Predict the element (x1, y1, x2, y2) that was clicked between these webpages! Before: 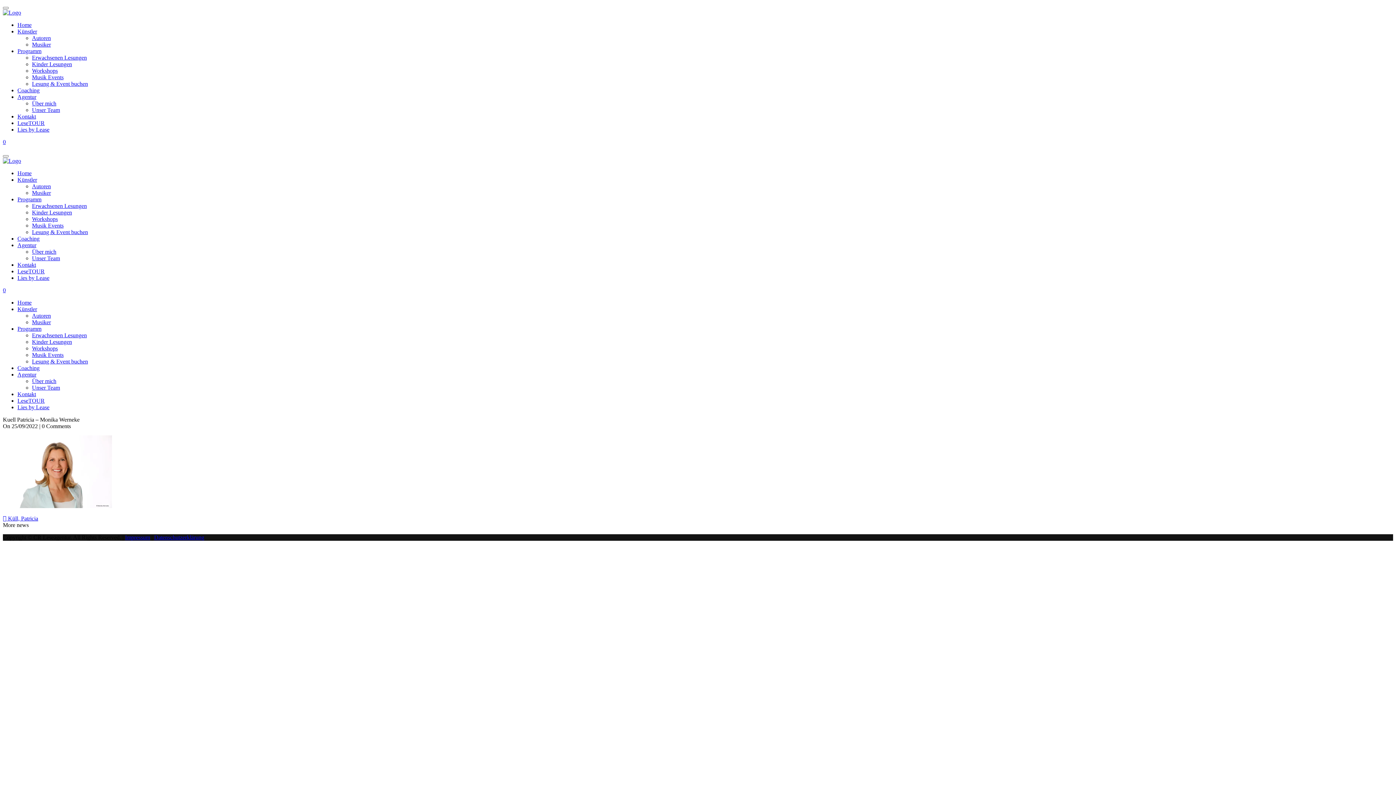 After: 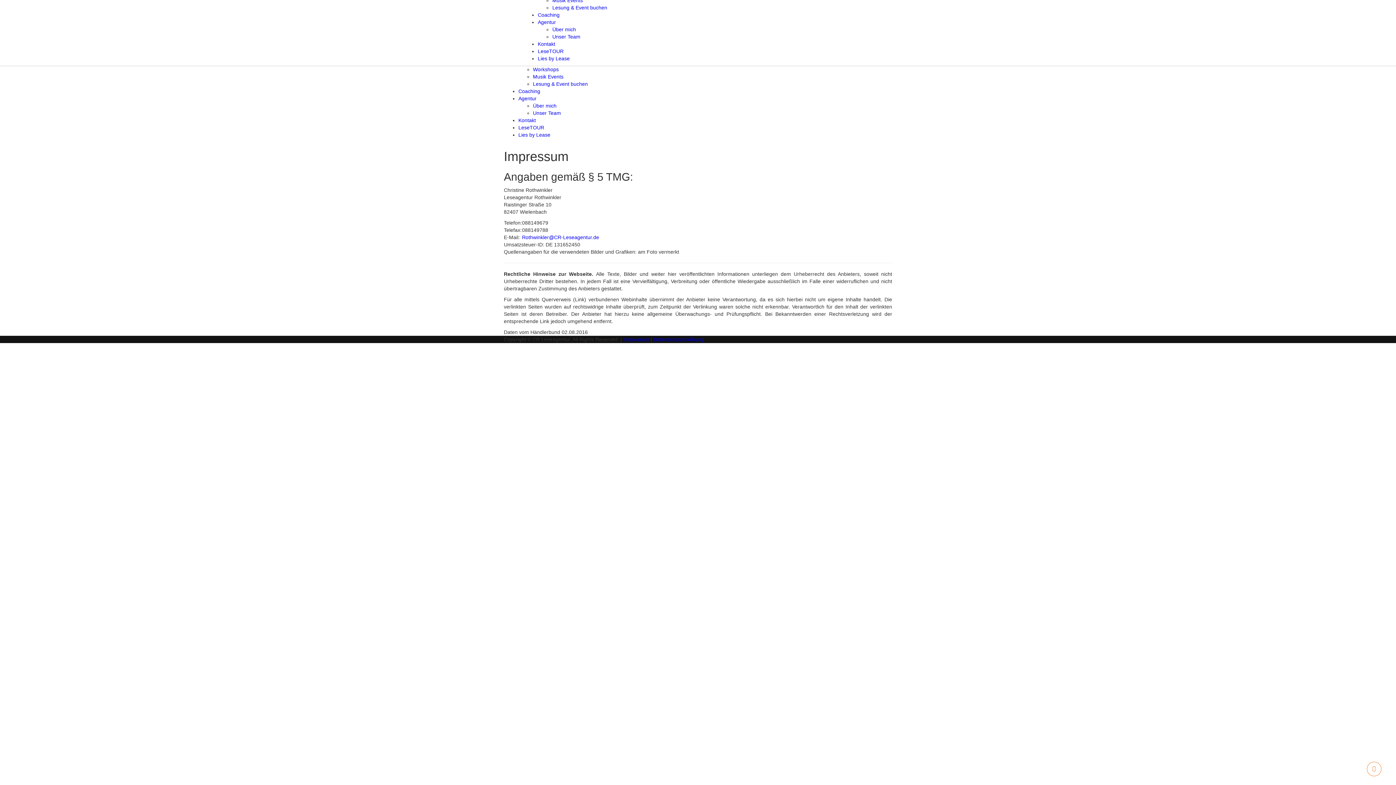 Action: label: Impressum bbox: (125, 534, 150, 540)